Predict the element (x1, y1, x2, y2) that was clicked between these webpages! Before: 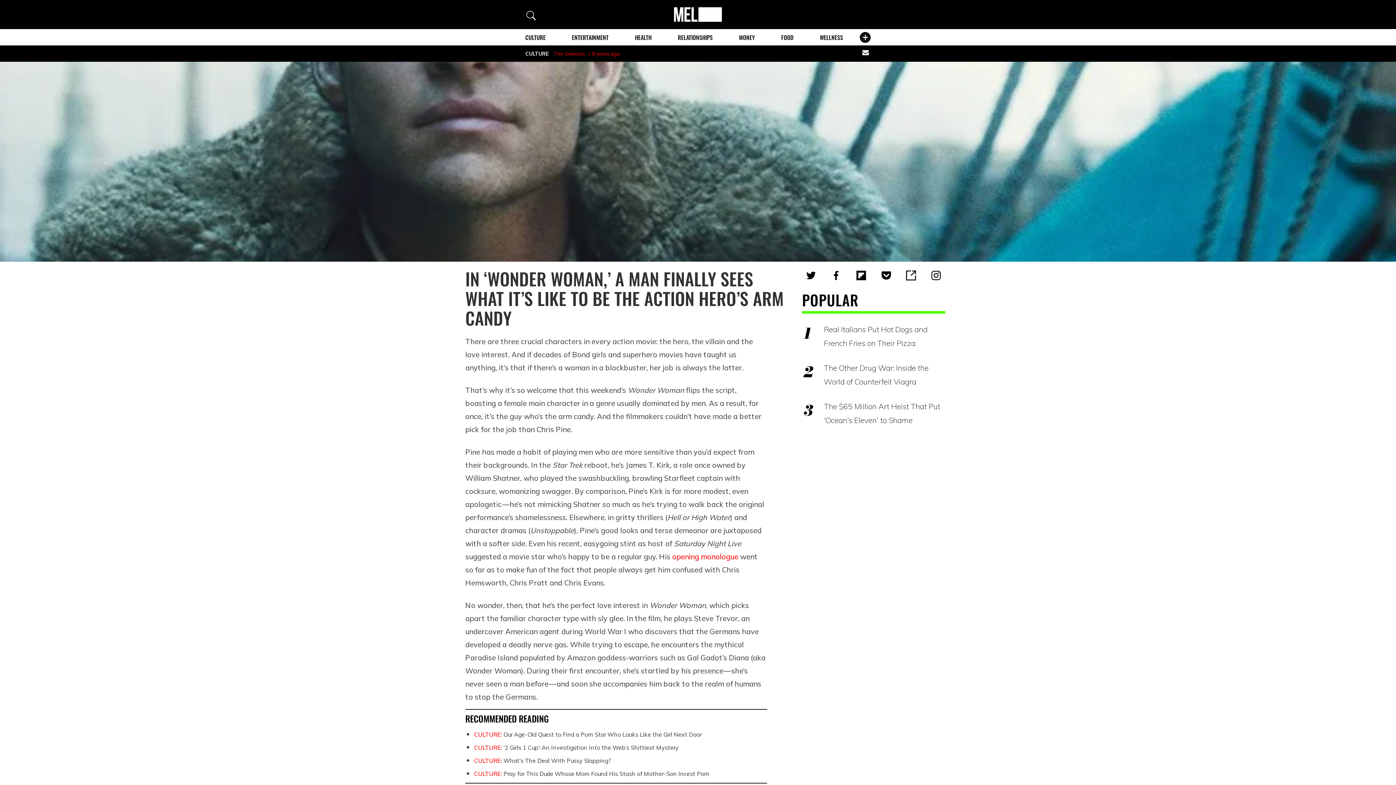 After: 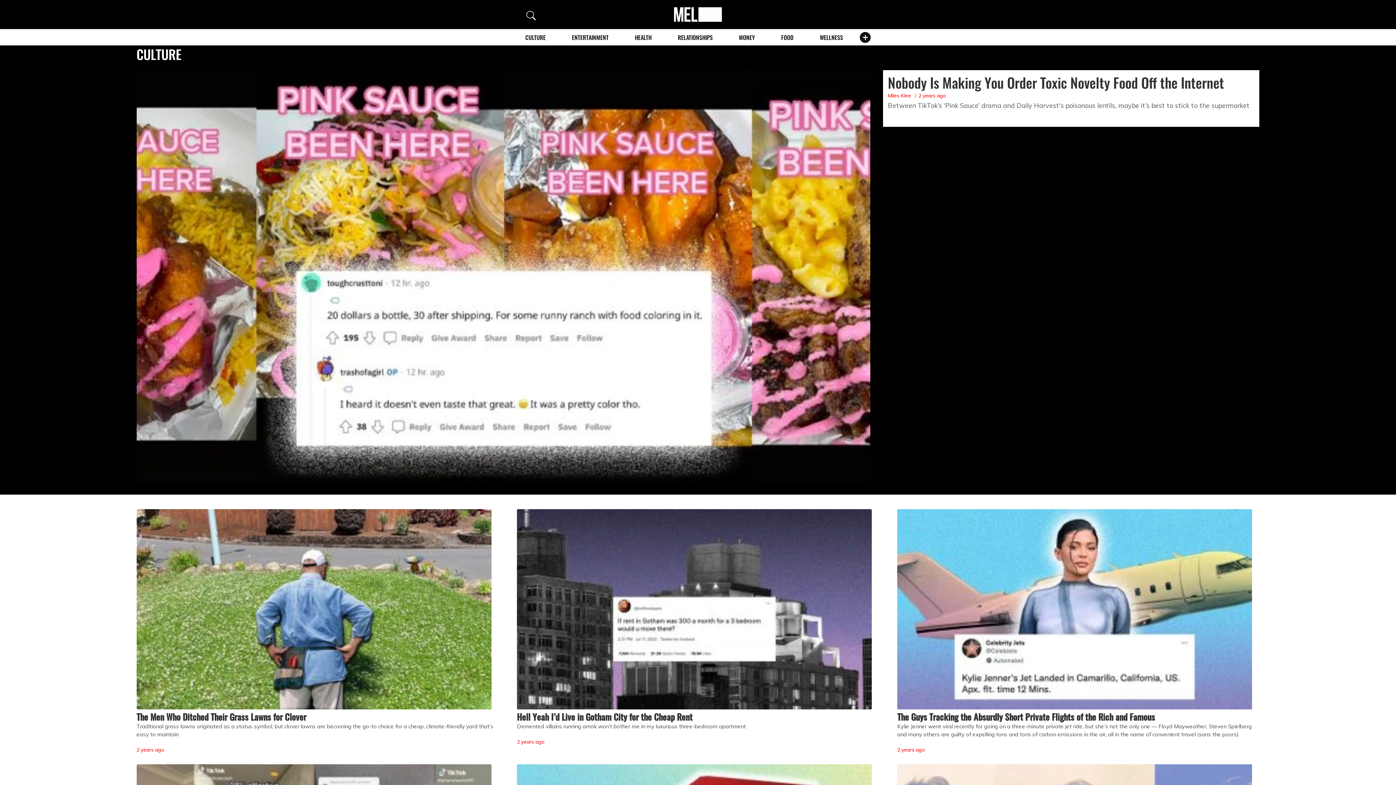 Action: bbox: (525, 50, 548, 57) label: CULTURE